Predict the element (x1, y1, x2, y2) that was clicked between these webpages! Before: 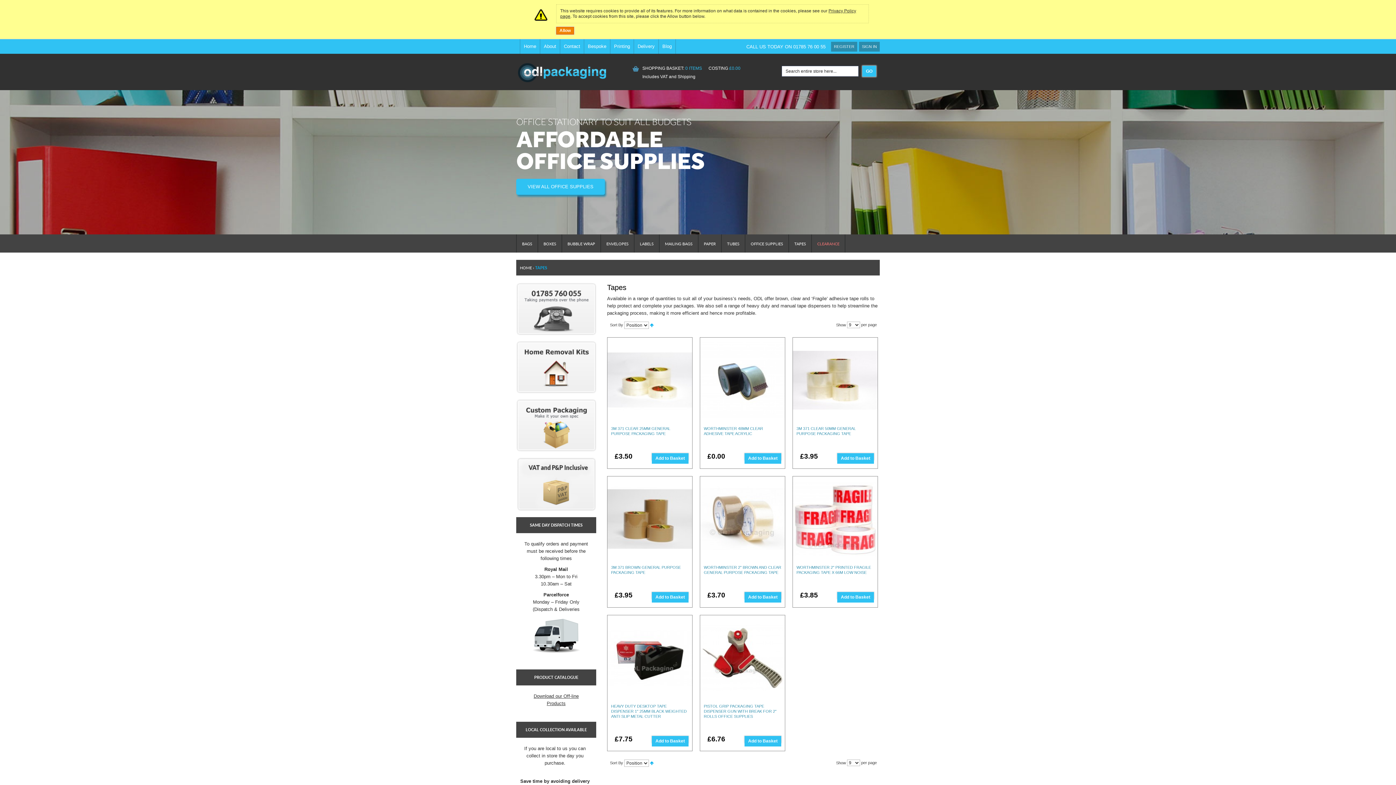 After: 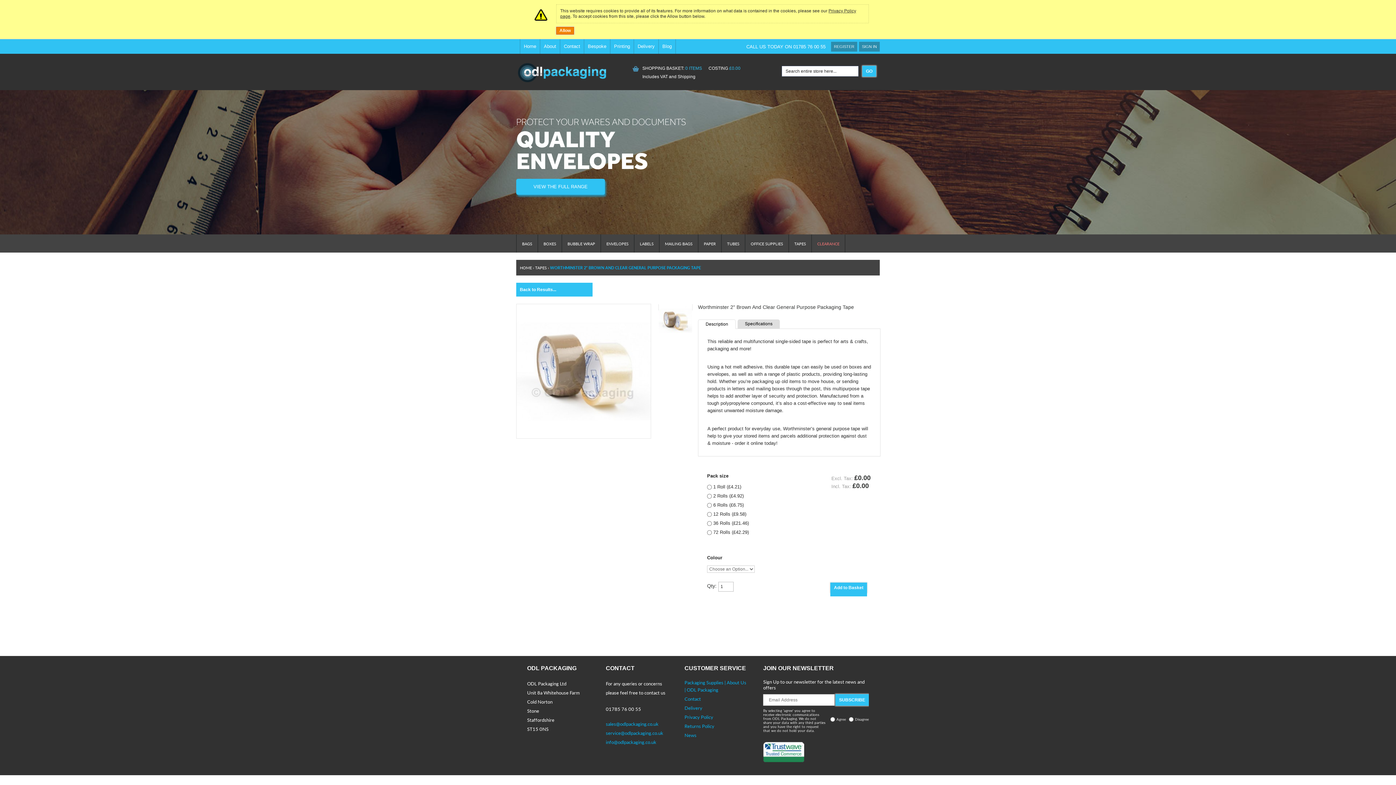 Action: label: Add to Basket bbox: (744, 589, 781, 601)